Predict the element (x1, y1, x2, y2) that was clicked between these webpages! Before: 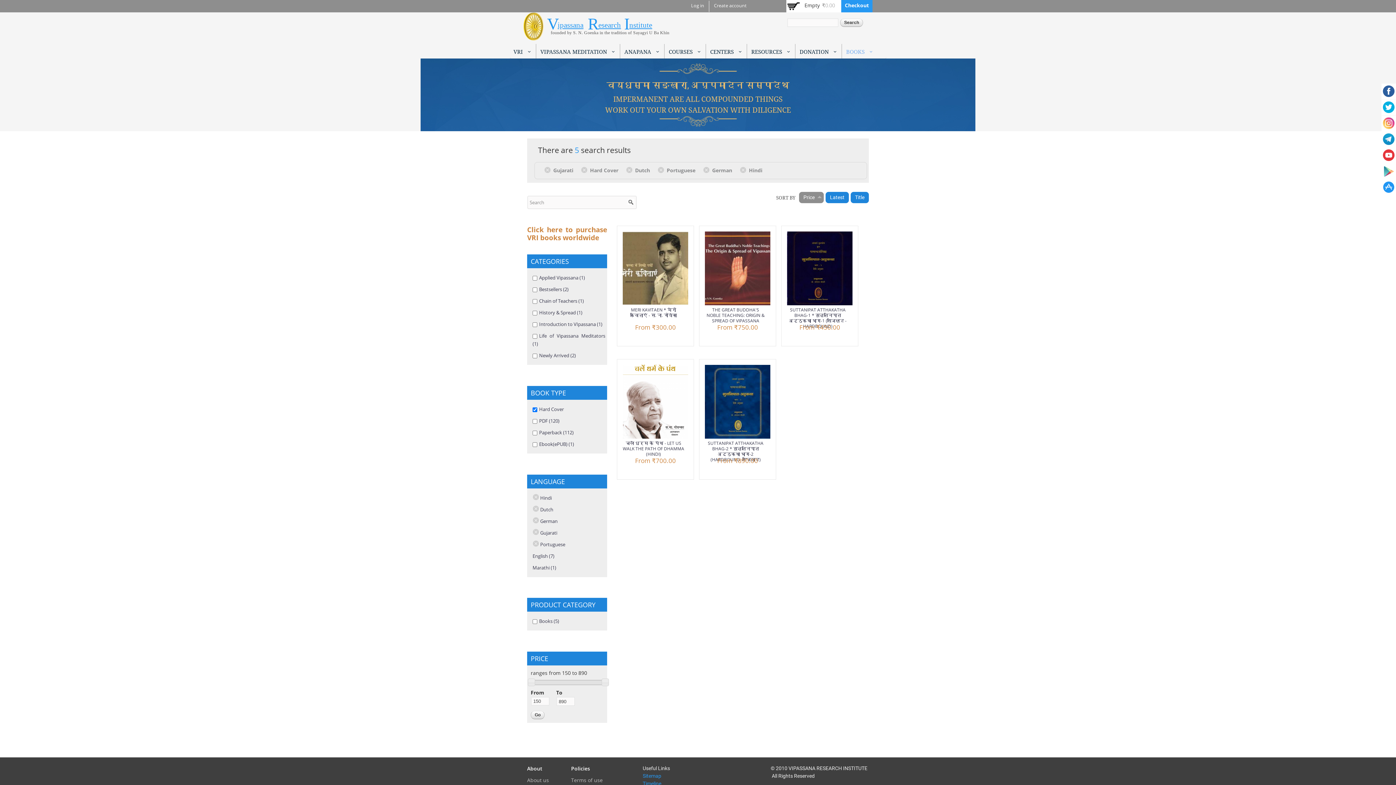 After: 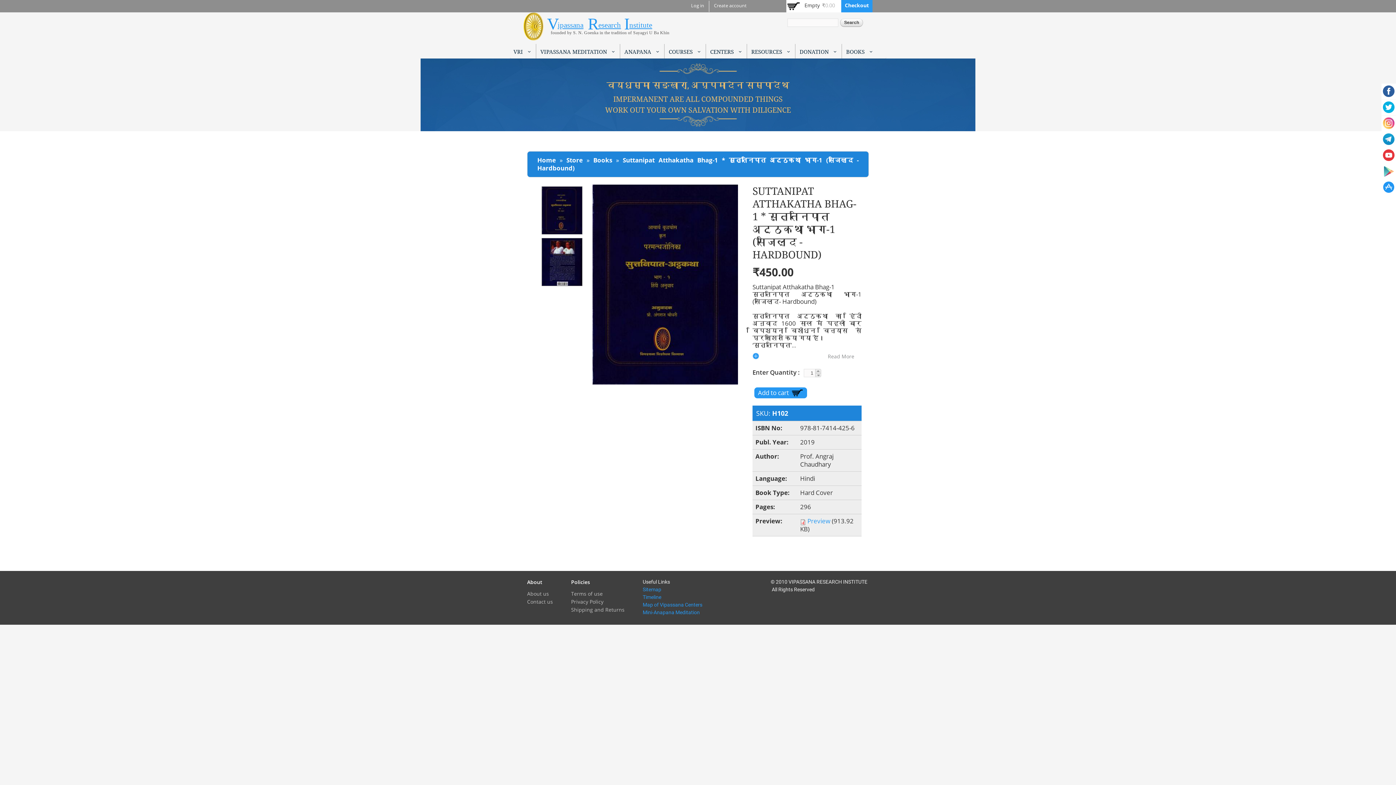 Action: label: SUTTANIPAT ATTHAKATHA BHAG-1 * सुत्तनिपात अट्ठकथा भाग-1 (सजिल्द - HARDBOUND) bbox: (787, 307, 848, 329)